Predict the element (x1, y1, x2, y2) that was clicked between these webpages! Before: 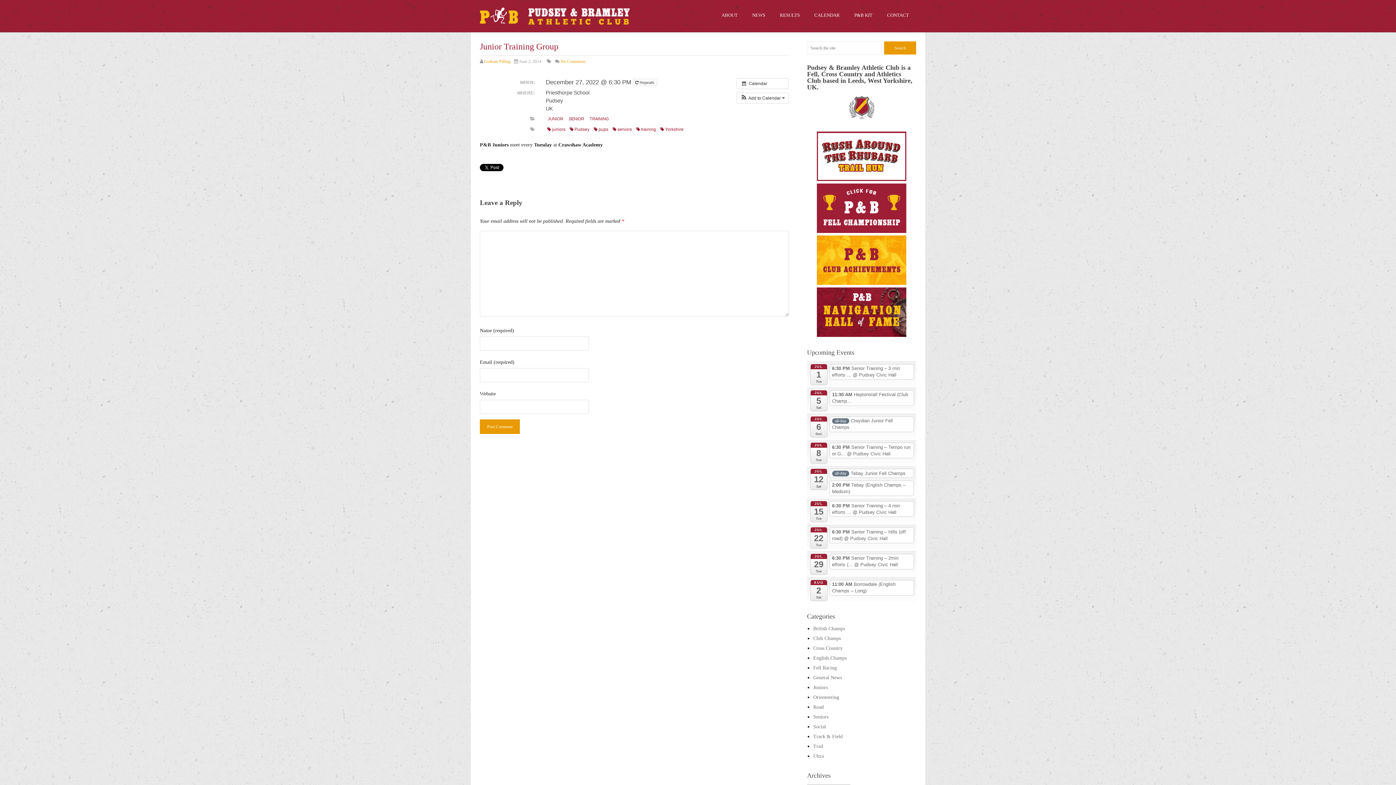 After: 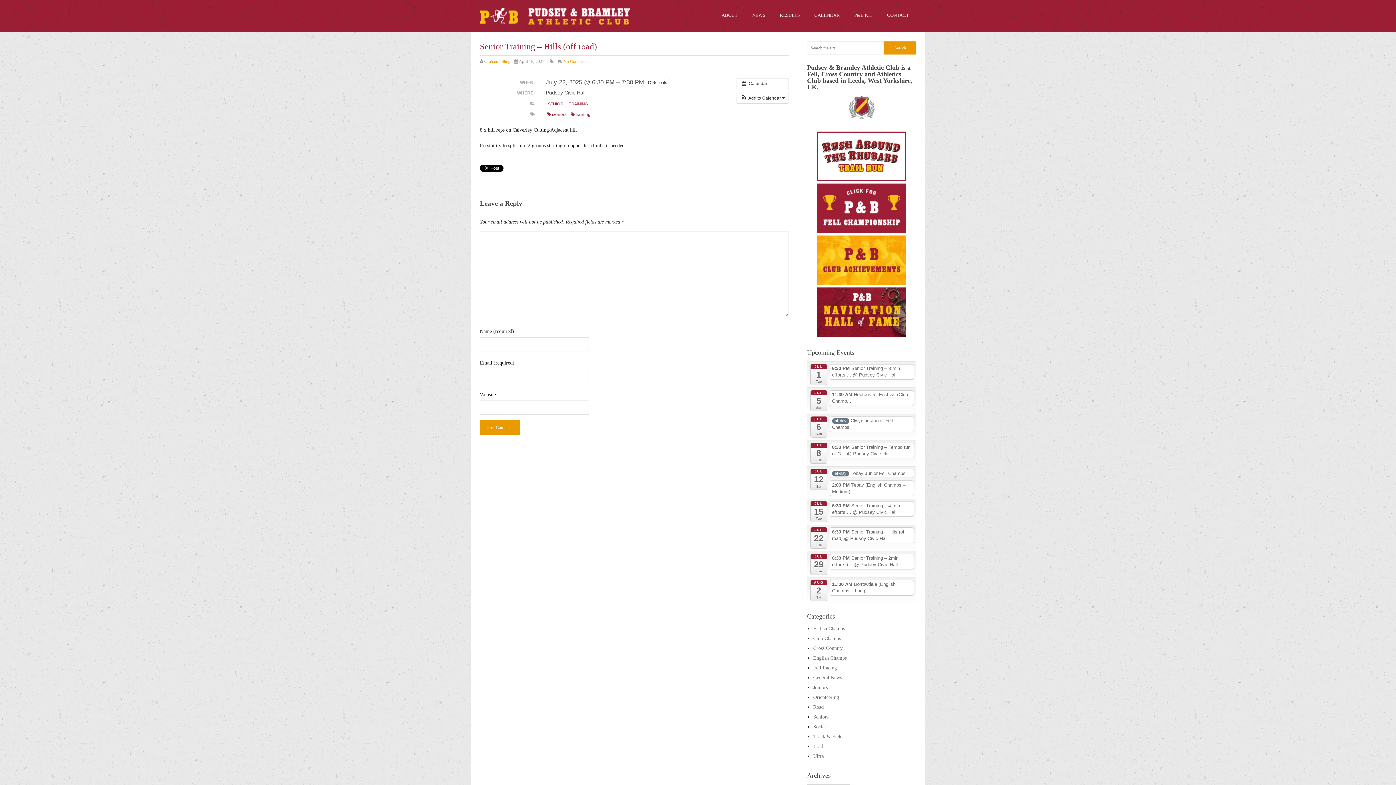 Action: label: 6:30 PM Senior Training – Hills (off road) @ Pudsey Civic Hall bbox: (829, 527, 914, 543)